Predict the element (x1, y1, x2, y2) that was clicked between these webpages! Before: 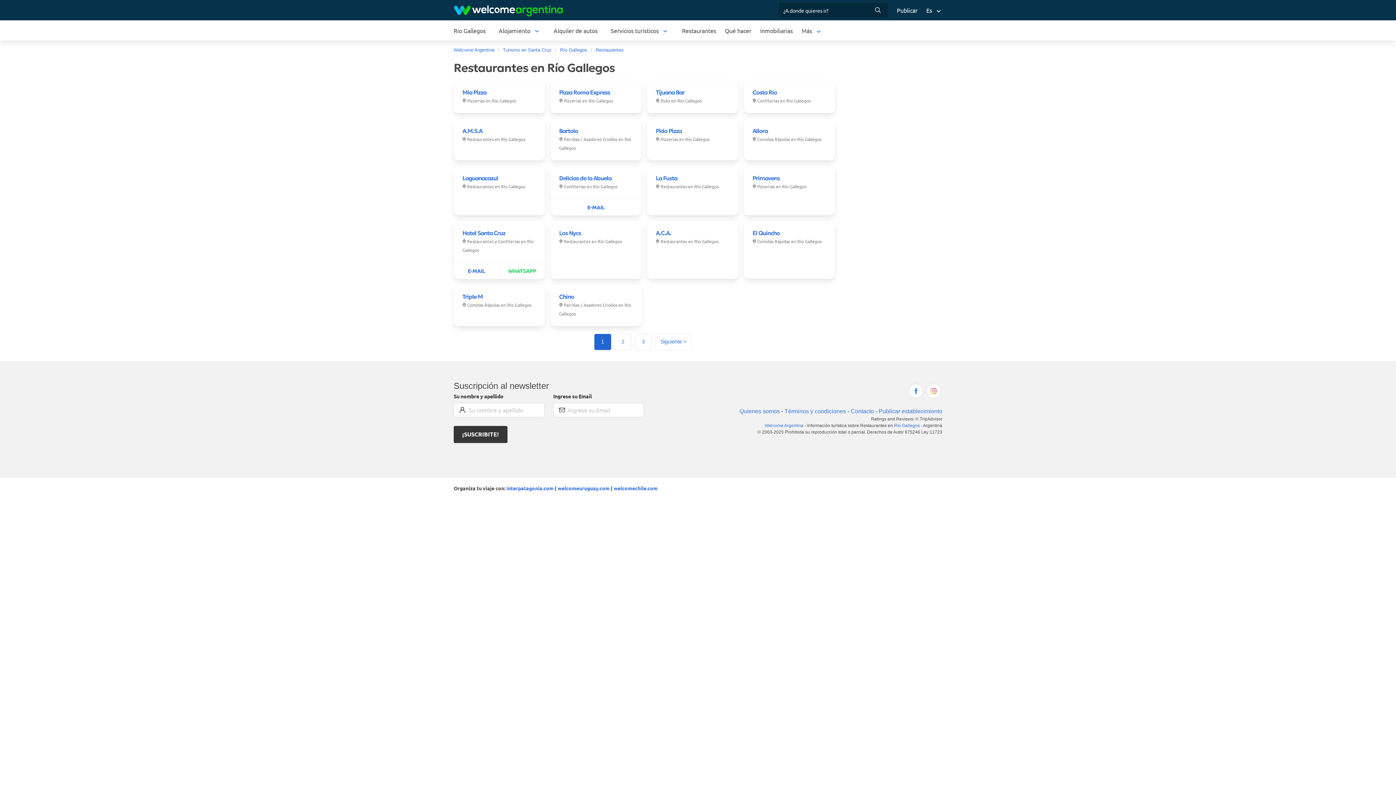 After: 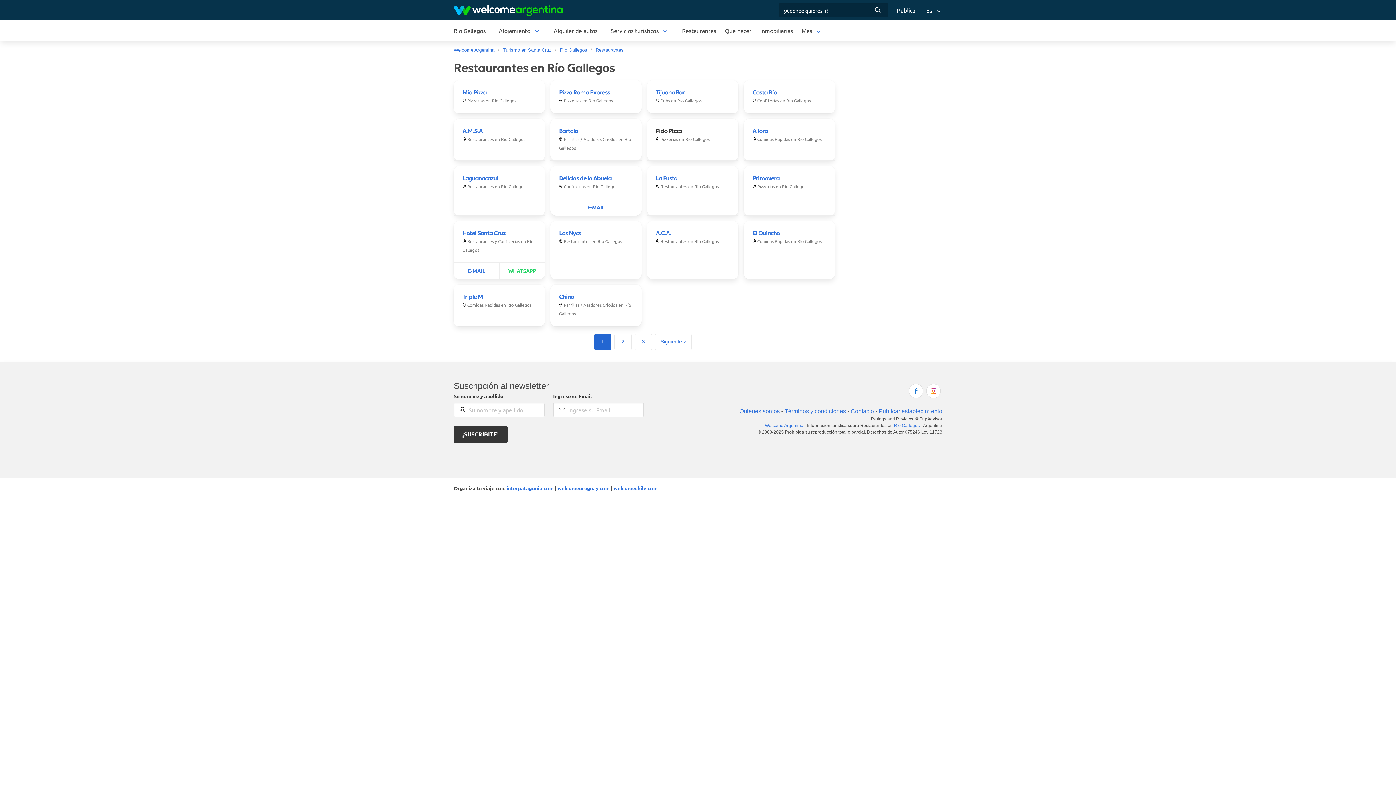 Action: label: Pido Pizza bbox: (656, 127, 681, 134)